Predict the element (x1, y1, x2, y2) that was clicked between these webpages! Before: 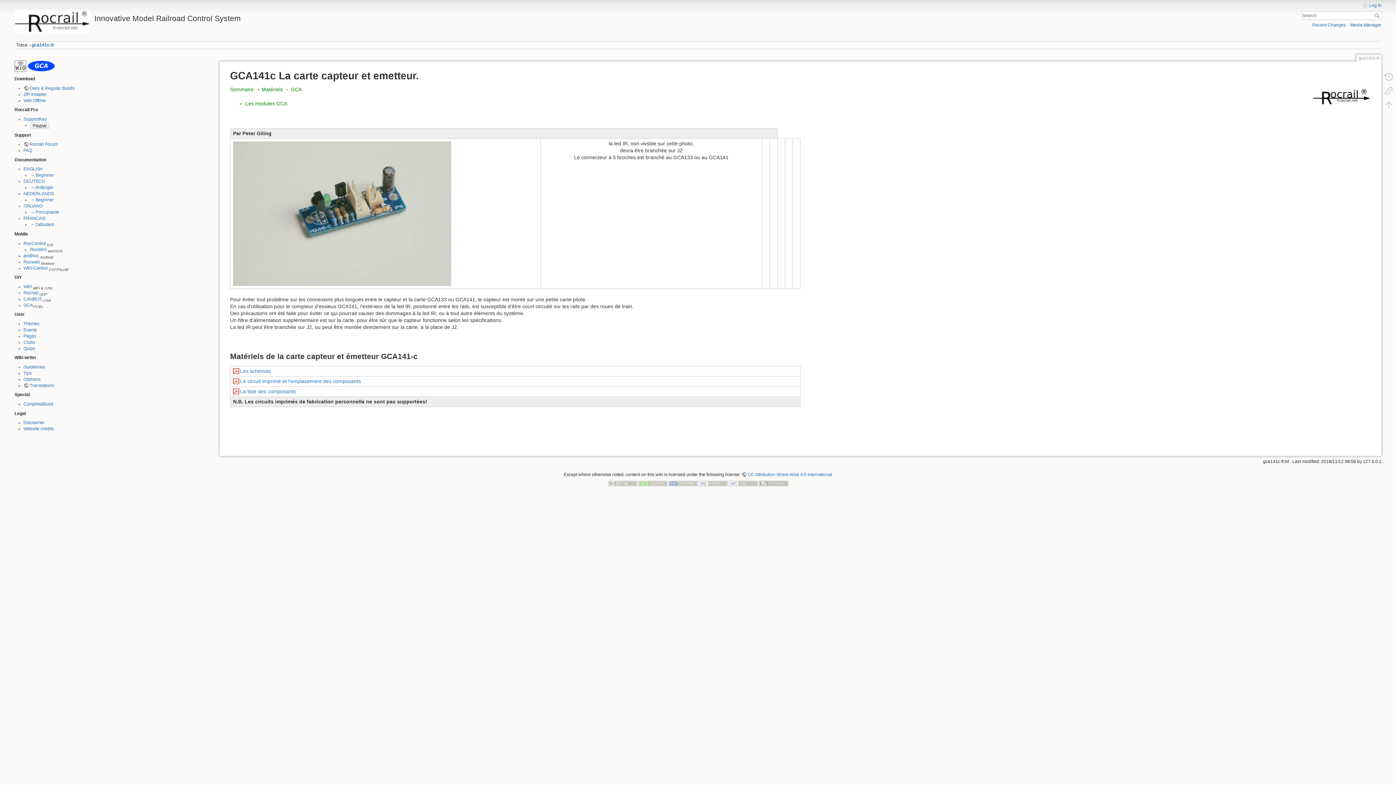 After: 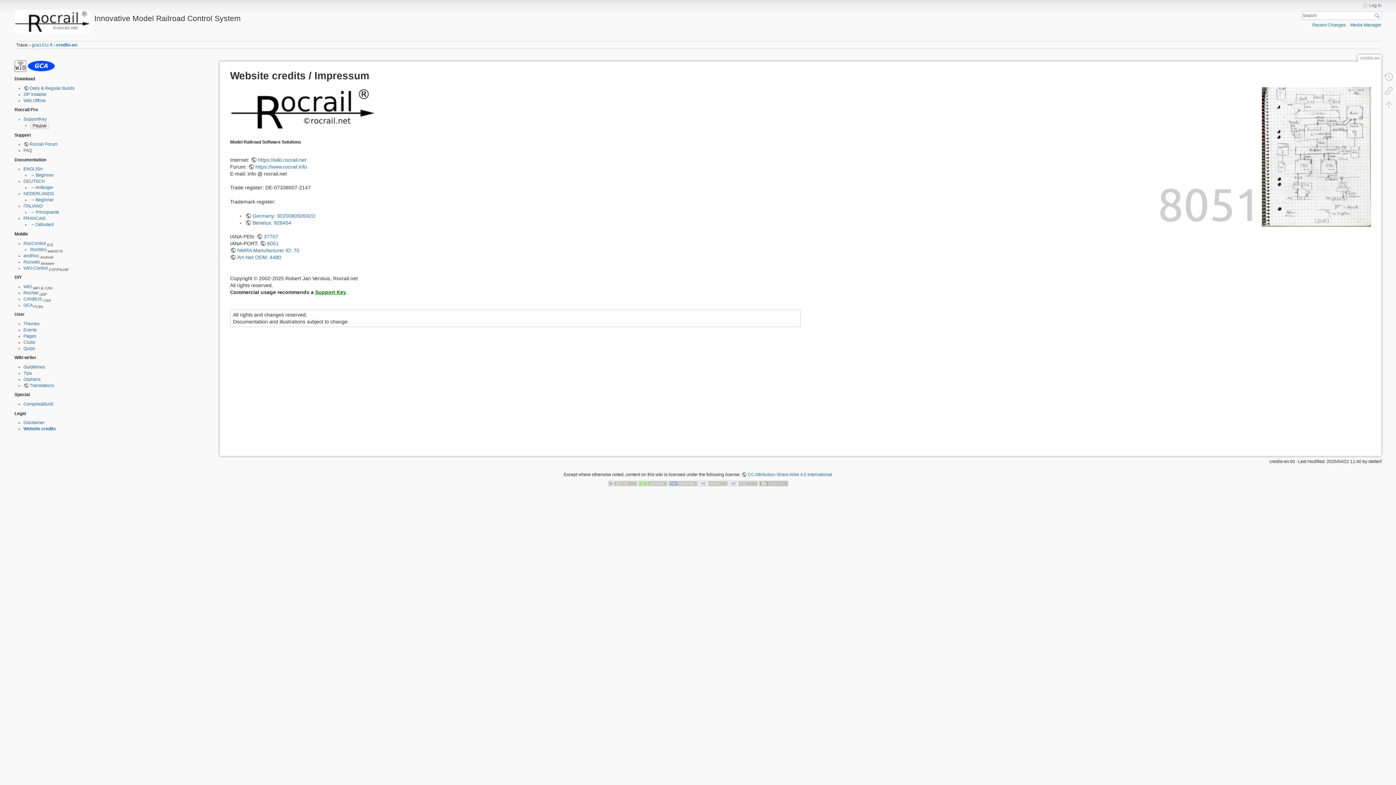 Action: label: Website credits bbox: (23, 426, 53, 431)